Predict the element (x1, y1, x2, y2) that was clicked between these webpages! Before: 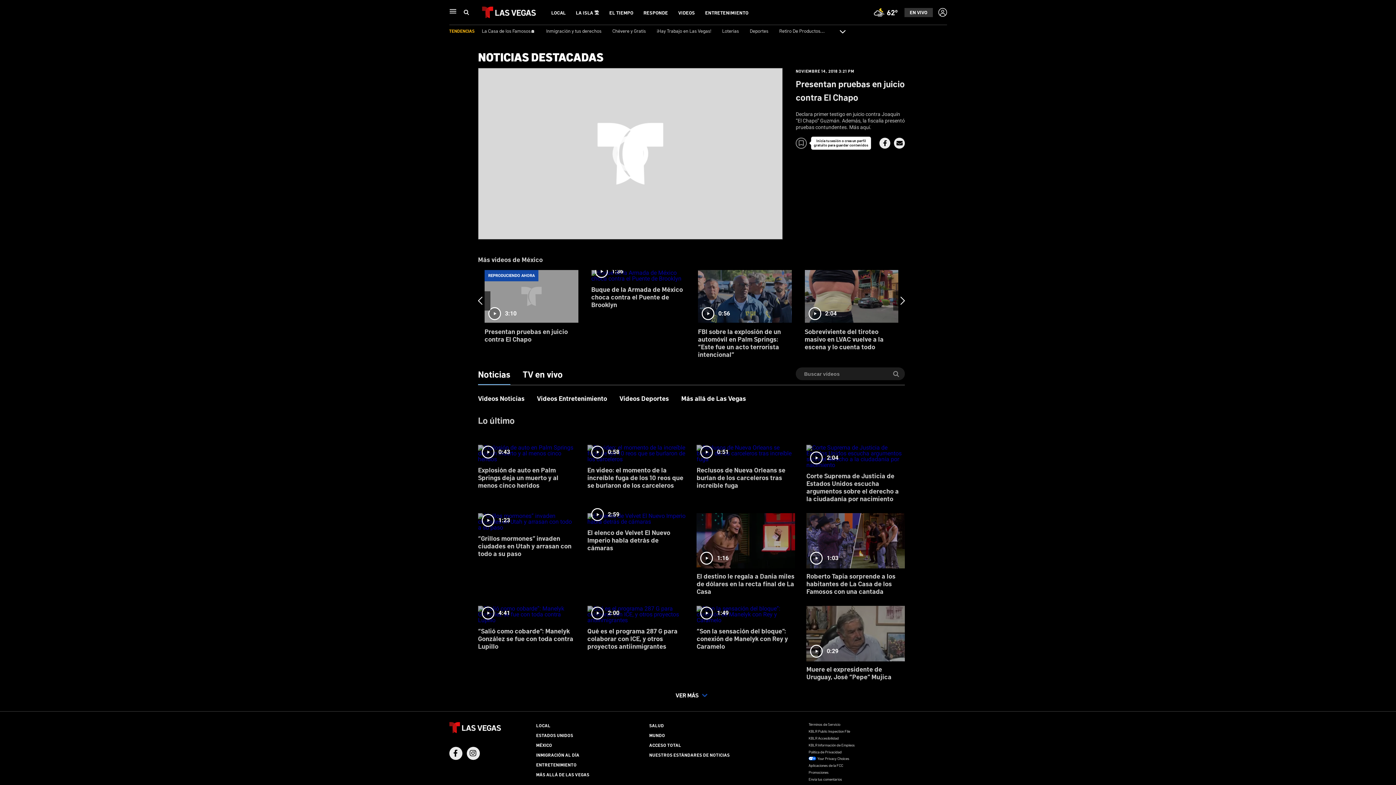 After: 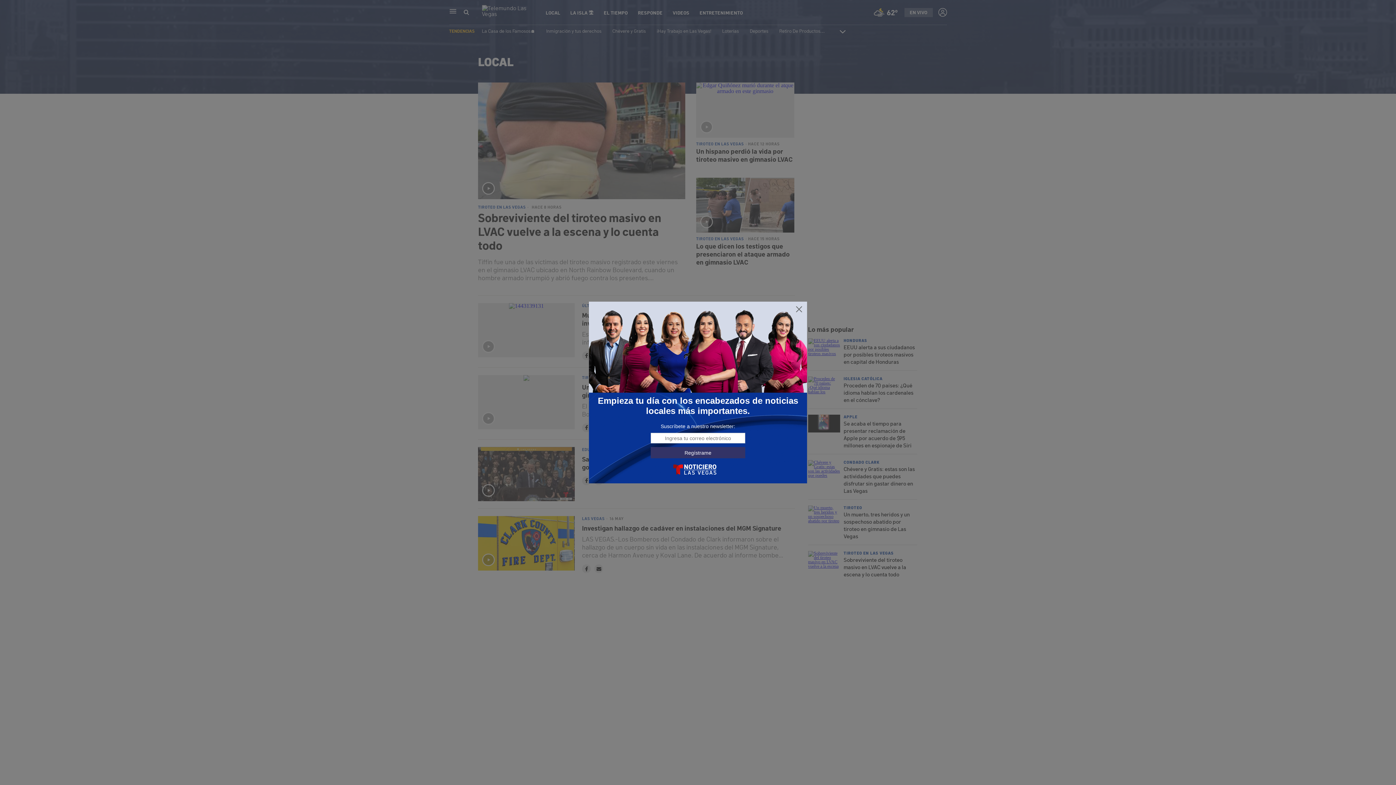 Action: bbox: (536, 692, 550, 698) label: LOCAL